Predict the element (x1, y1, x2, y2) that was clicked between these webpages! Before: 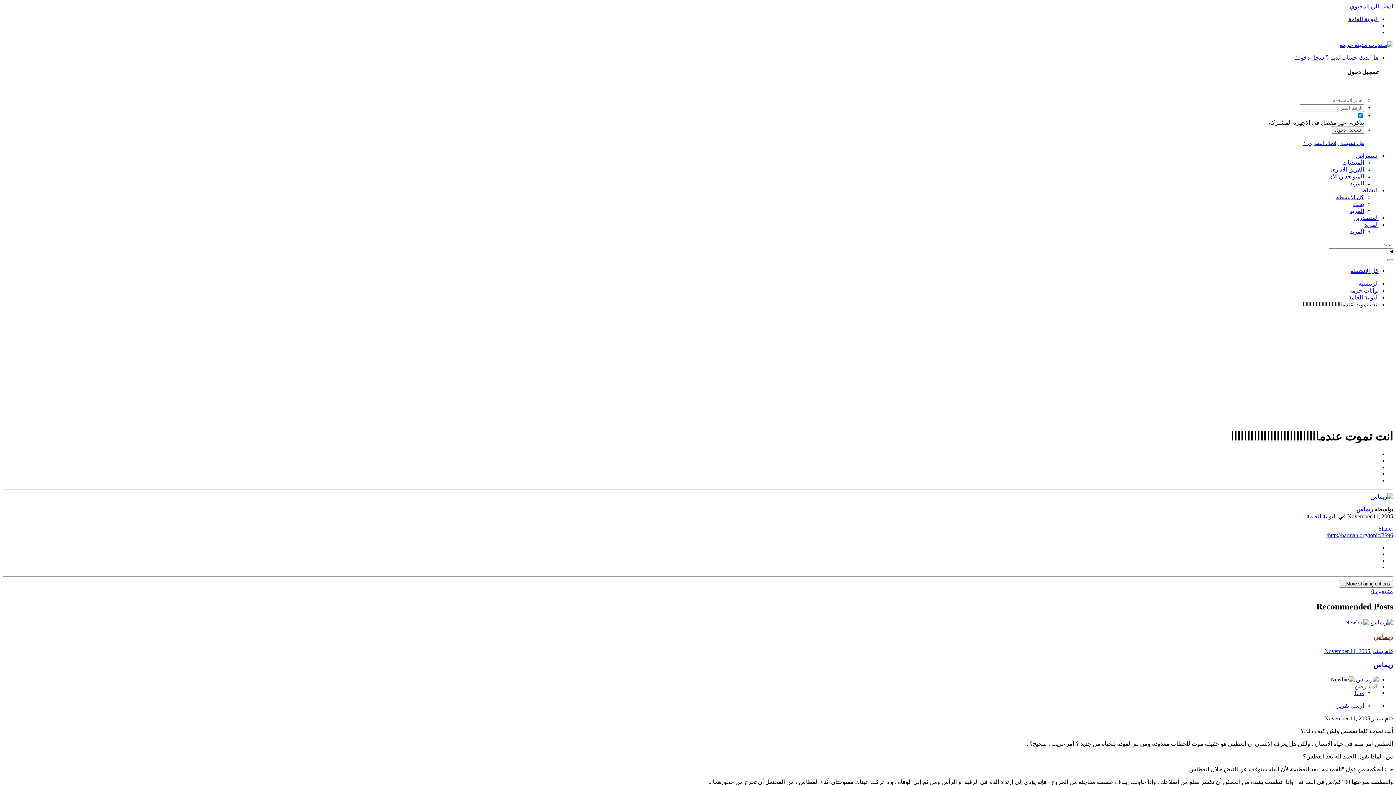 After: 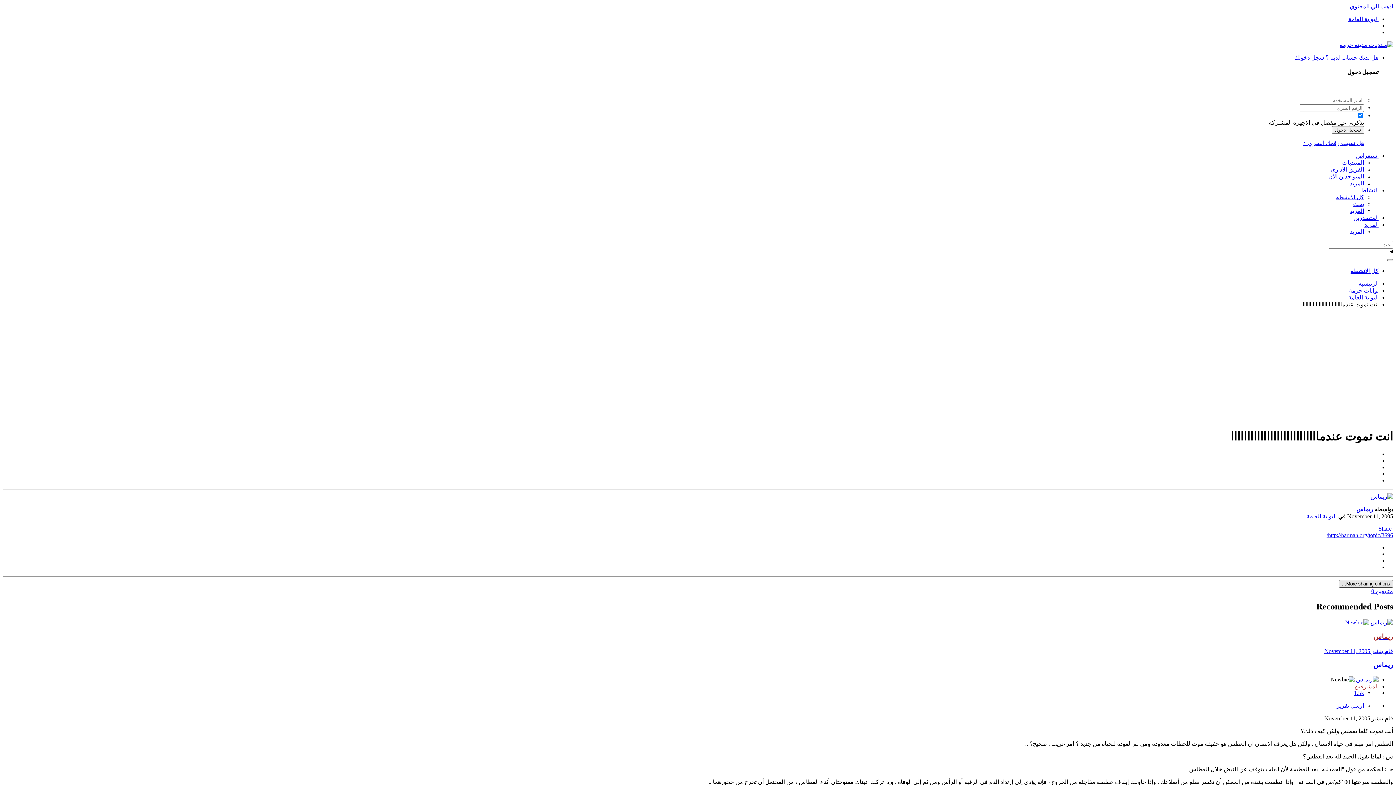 Action: bbox: (1339, 580, 1393, 588) label: More sharing options...